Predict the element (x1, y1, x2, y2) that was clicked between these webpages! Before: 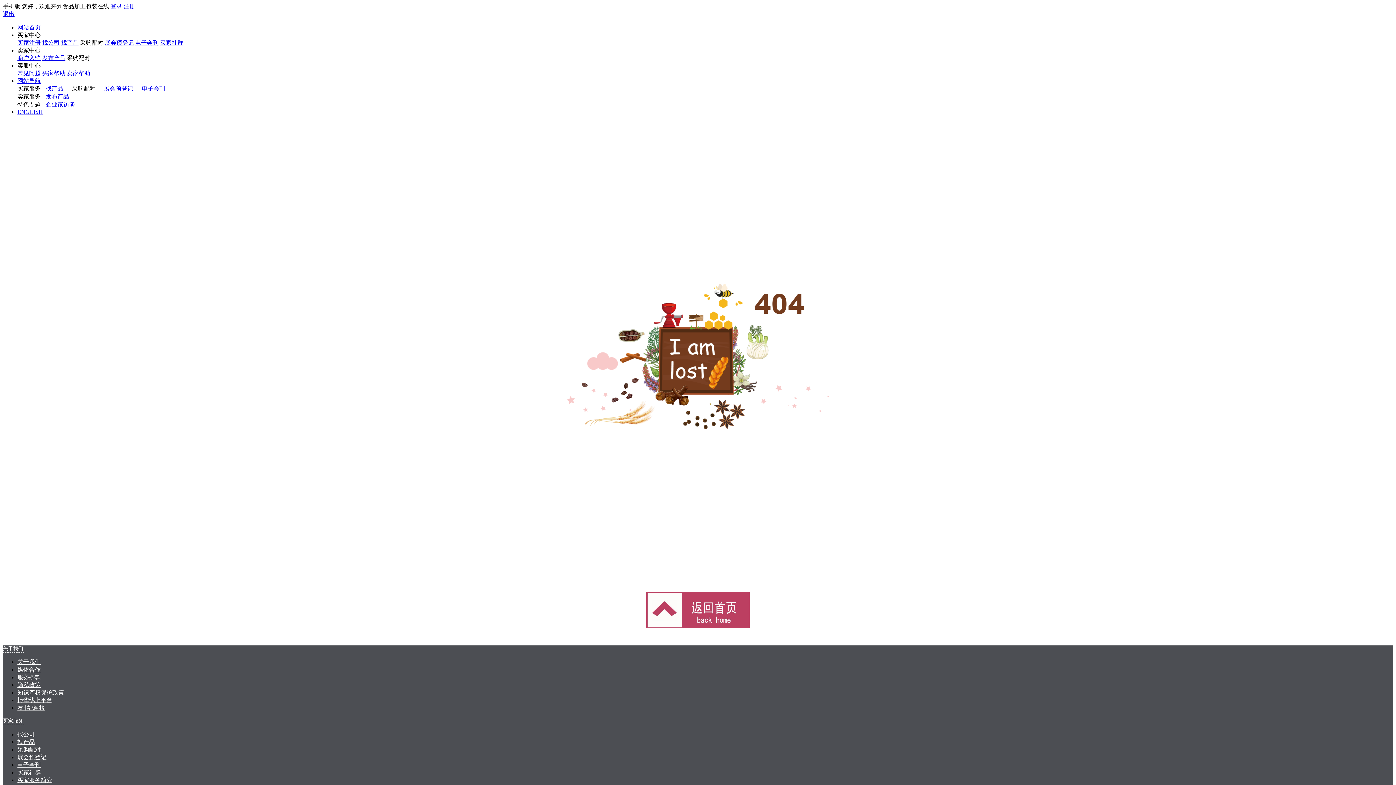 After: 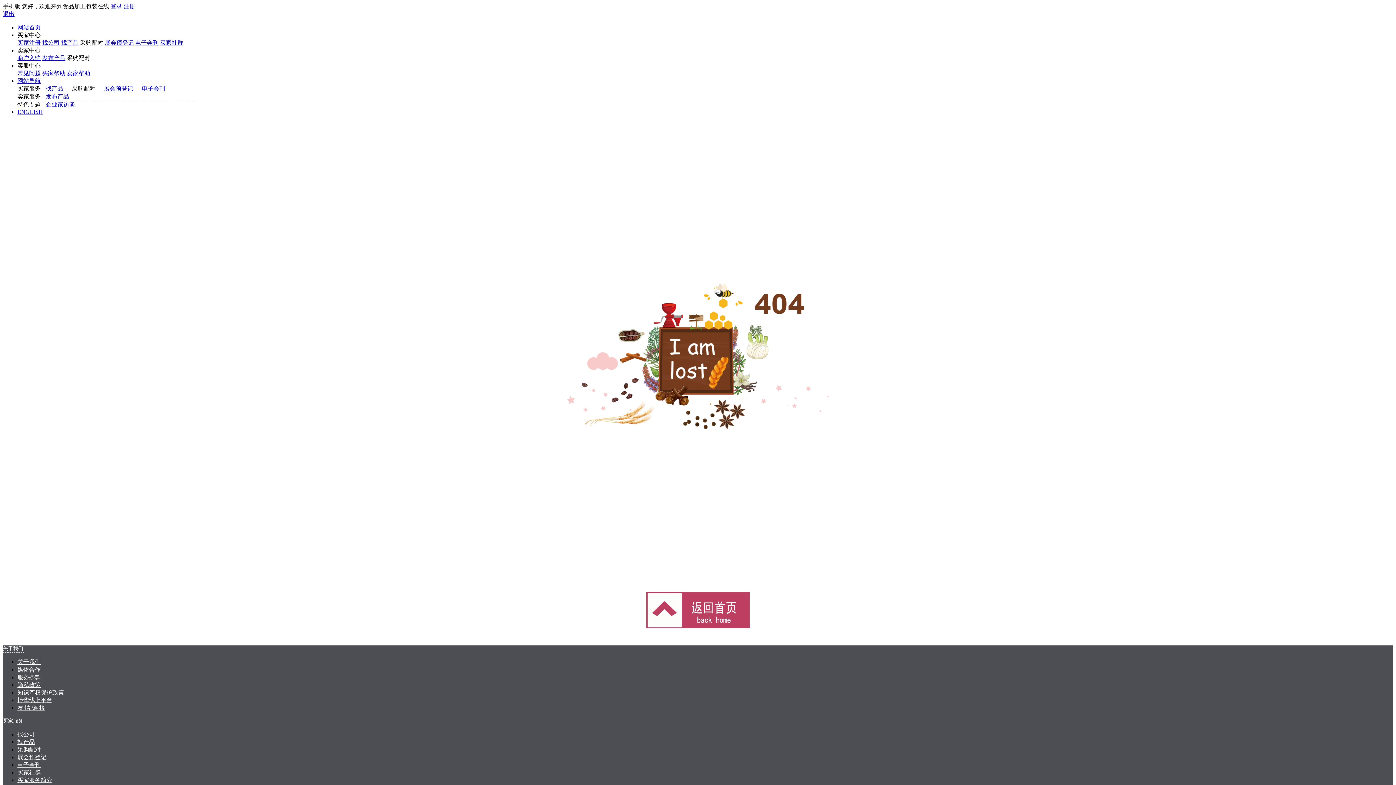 Action: bbox: (17, 754, 46, 760) label: 展会预登记